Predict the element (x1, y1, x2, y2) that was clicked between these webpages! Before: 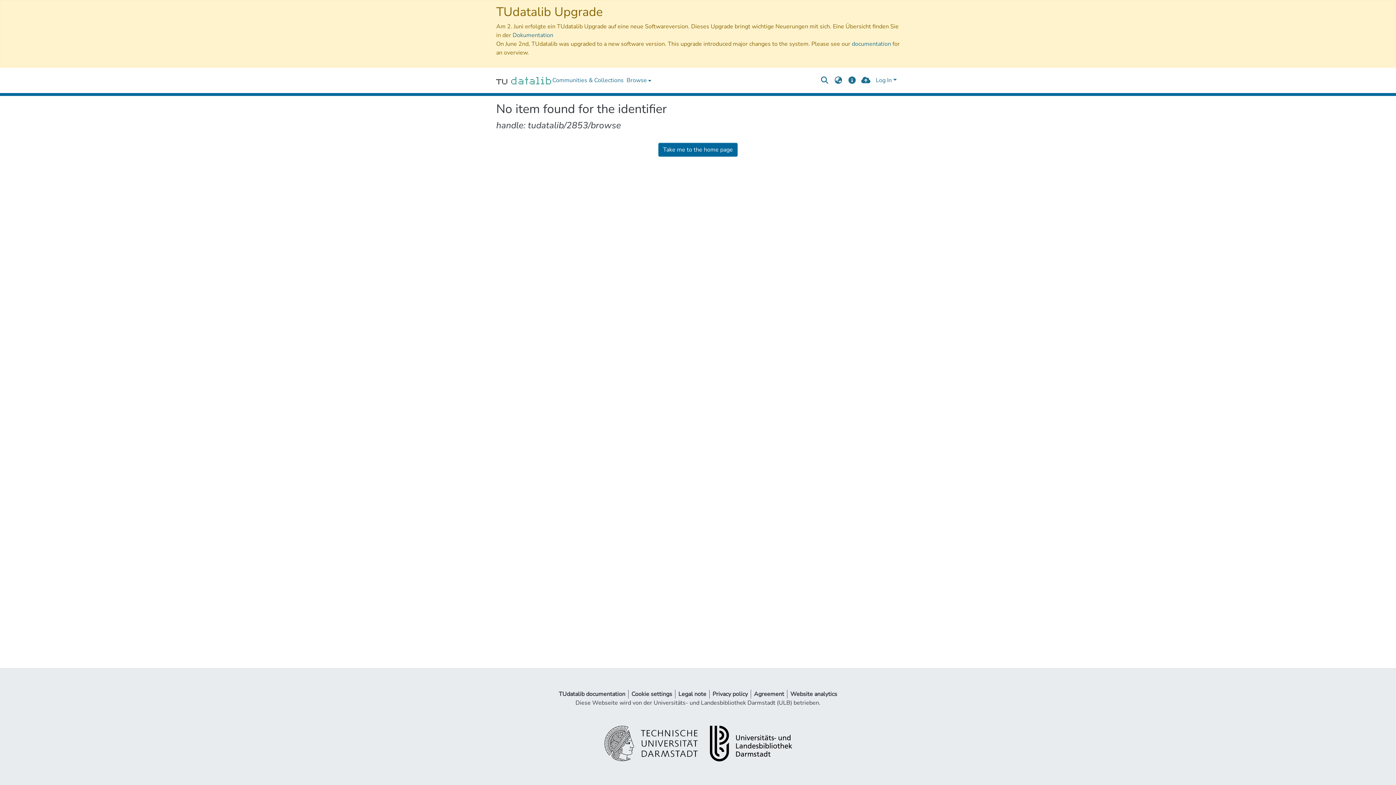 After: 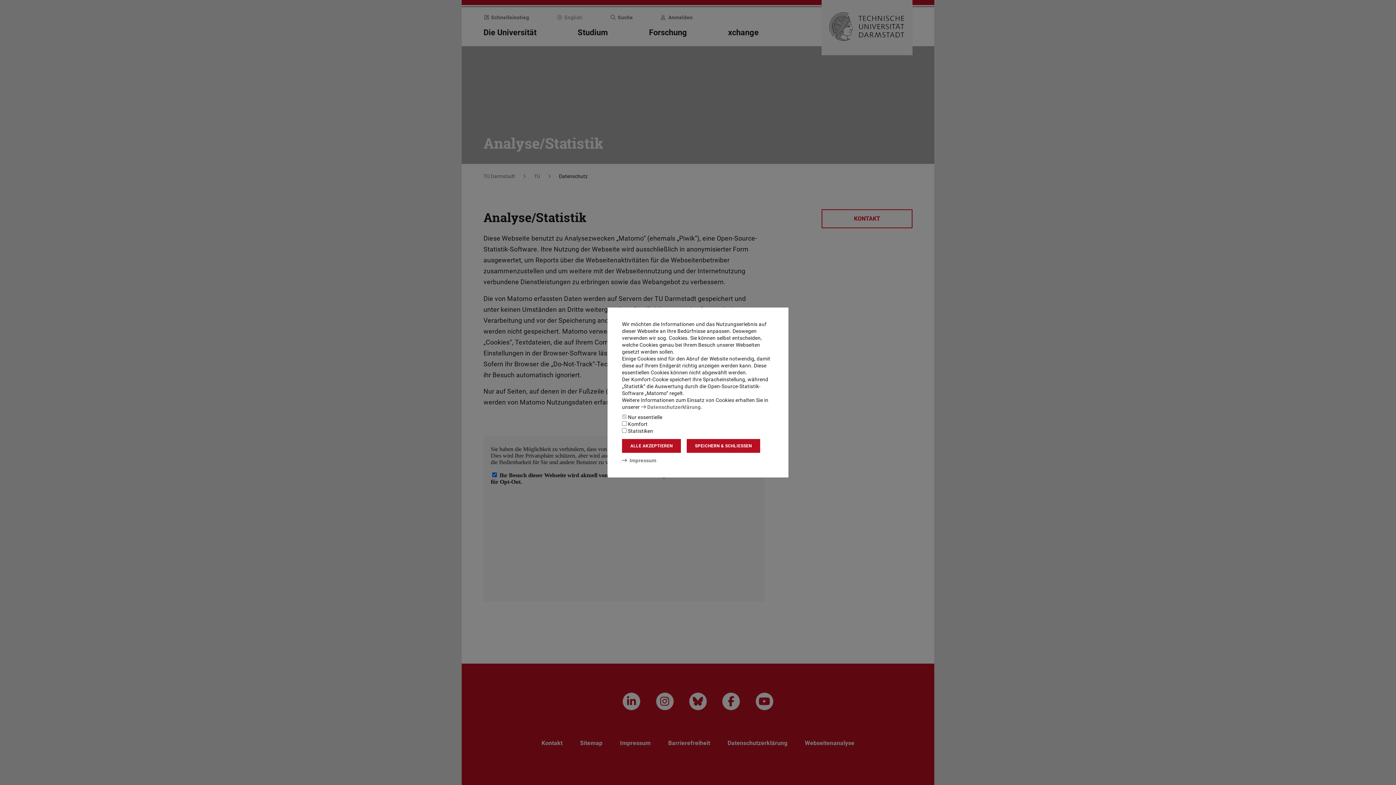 Action: bbox: (787, 690, 840, 698) label: Website analytics